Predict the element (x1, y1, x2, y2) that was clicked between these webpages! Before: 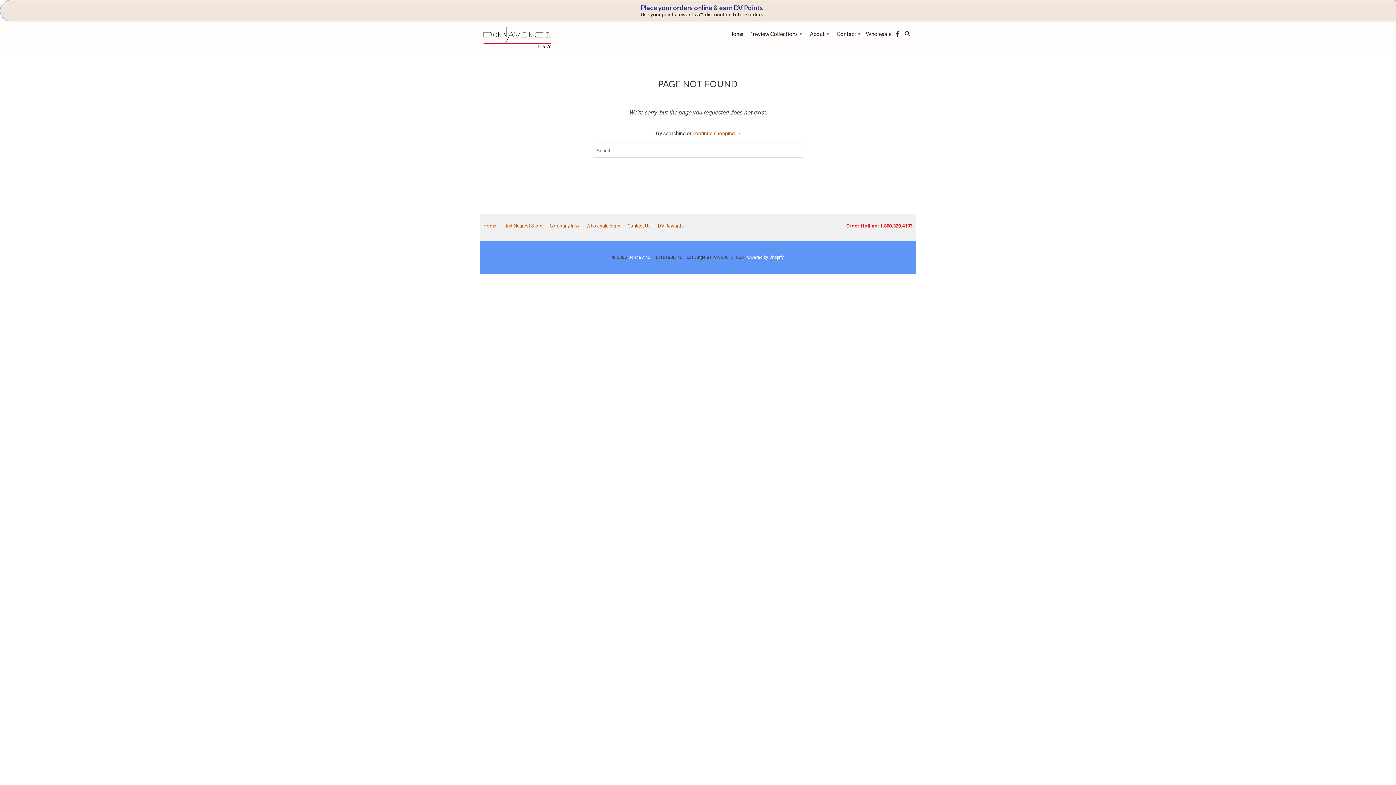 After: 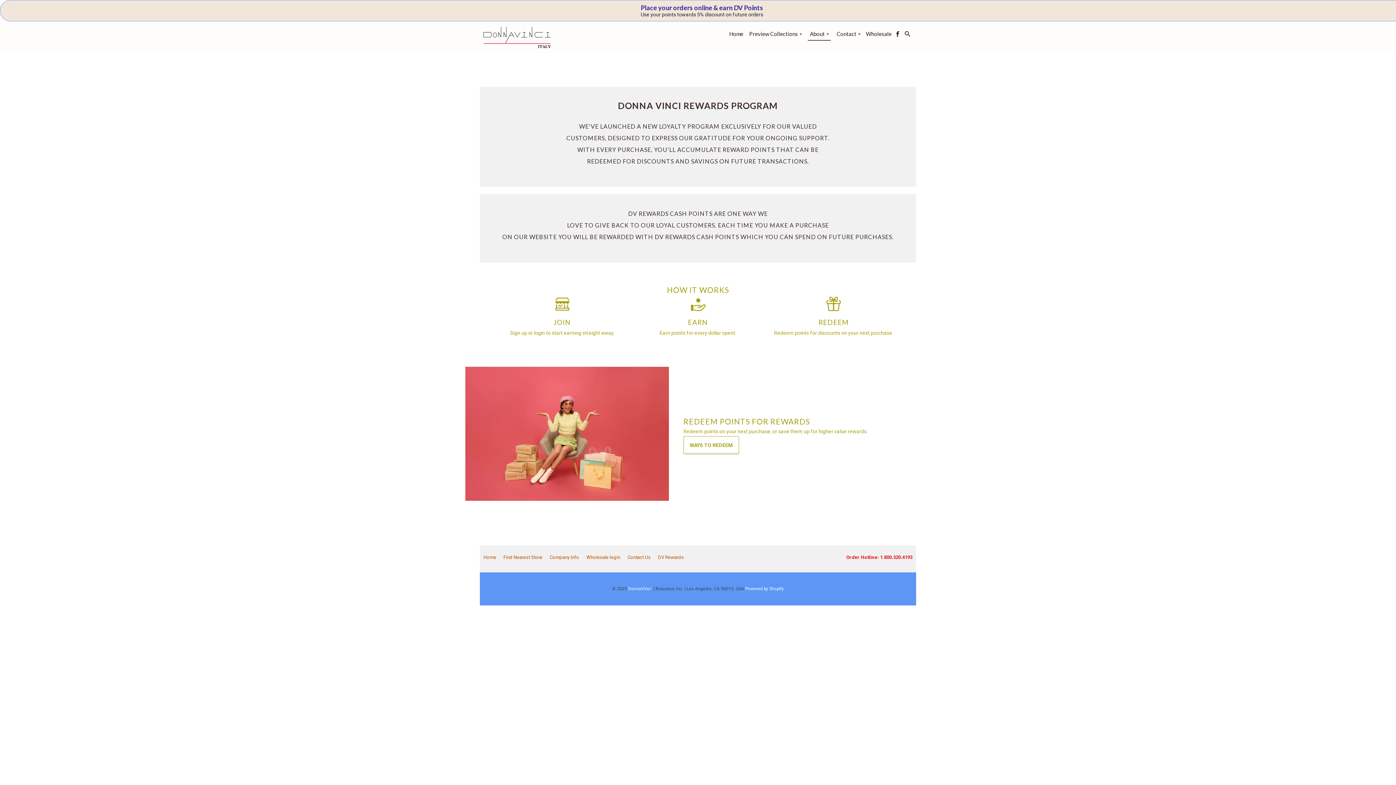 Action: label: DV Rewards bbox: (658, 223, 684, 228)